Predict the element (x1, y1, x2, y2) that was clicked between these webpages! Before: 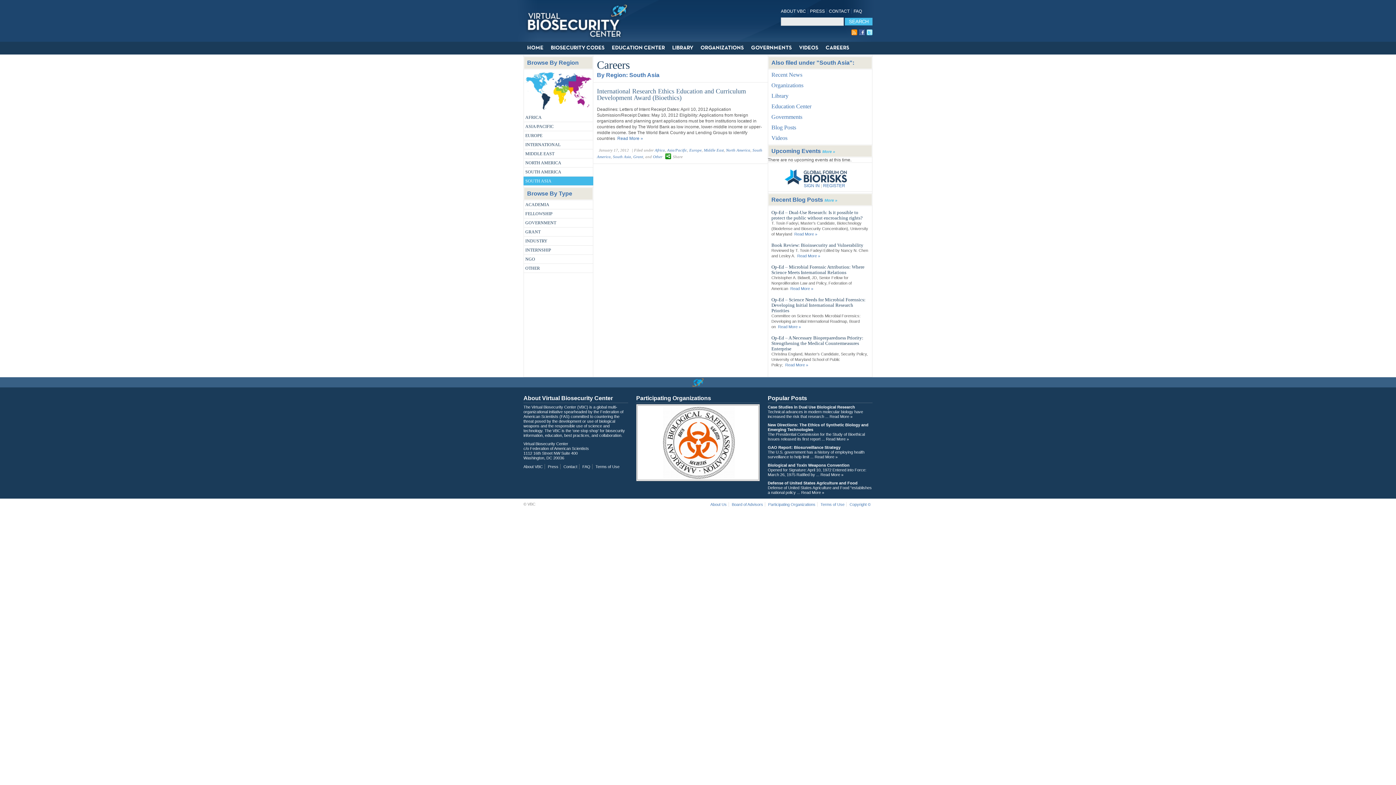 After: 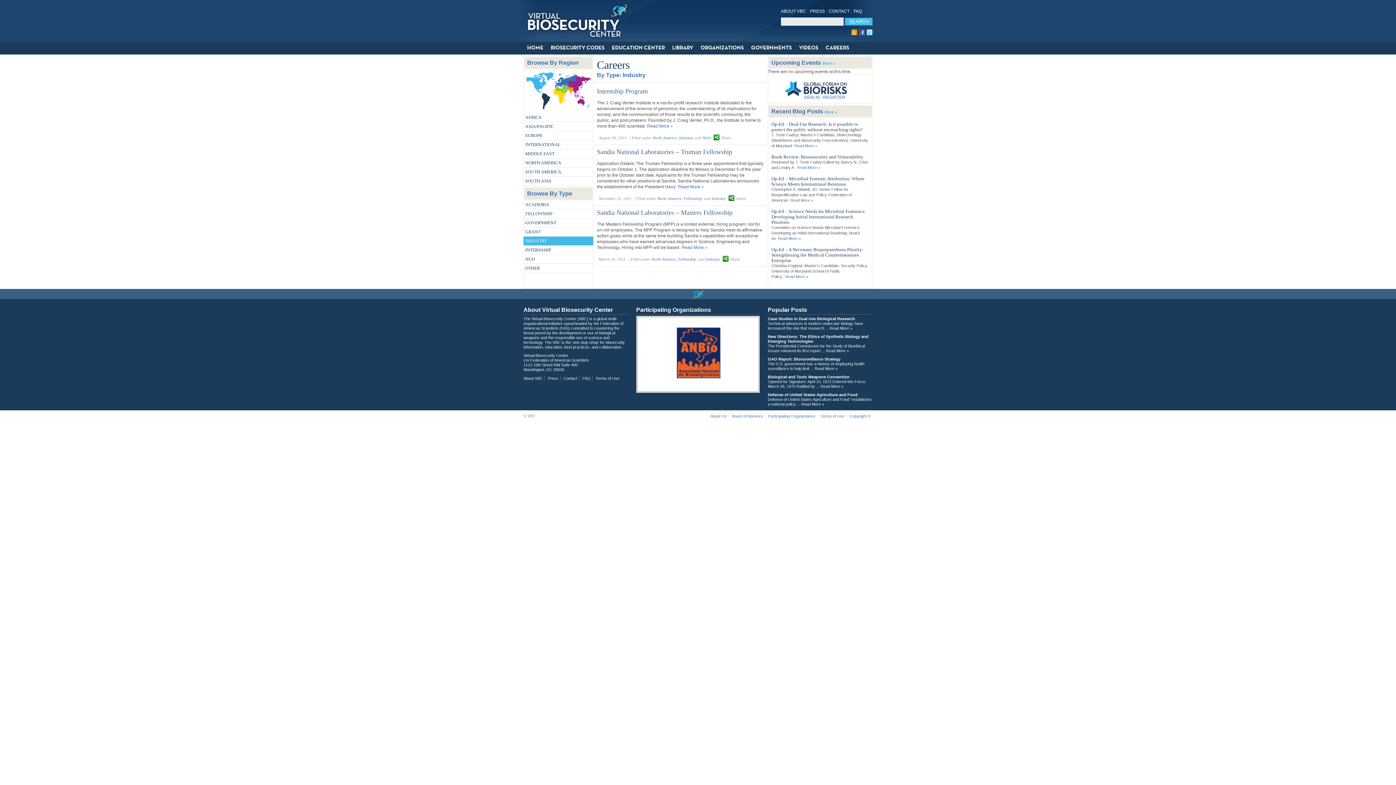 Action: bbox: (523, 236, 593, 245) label: INDUSTRY